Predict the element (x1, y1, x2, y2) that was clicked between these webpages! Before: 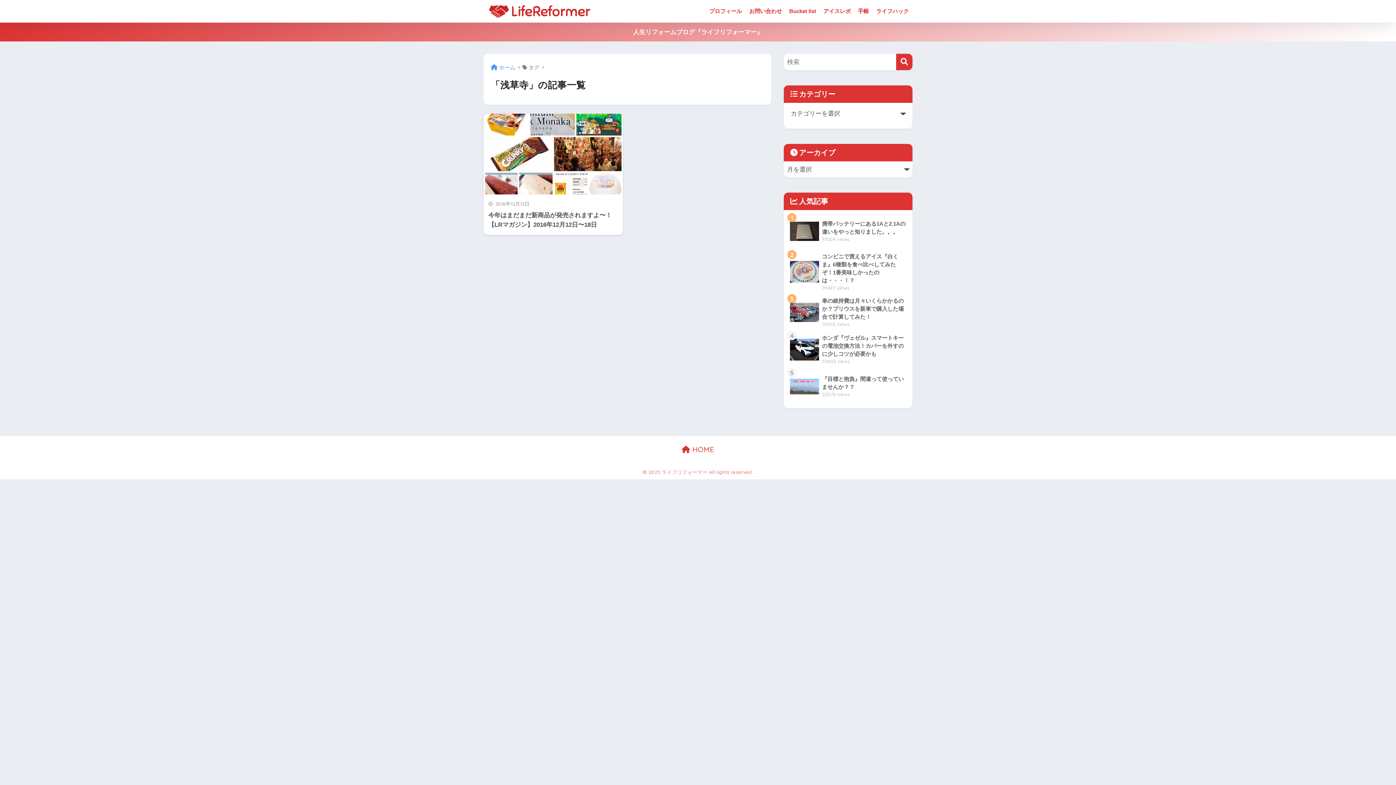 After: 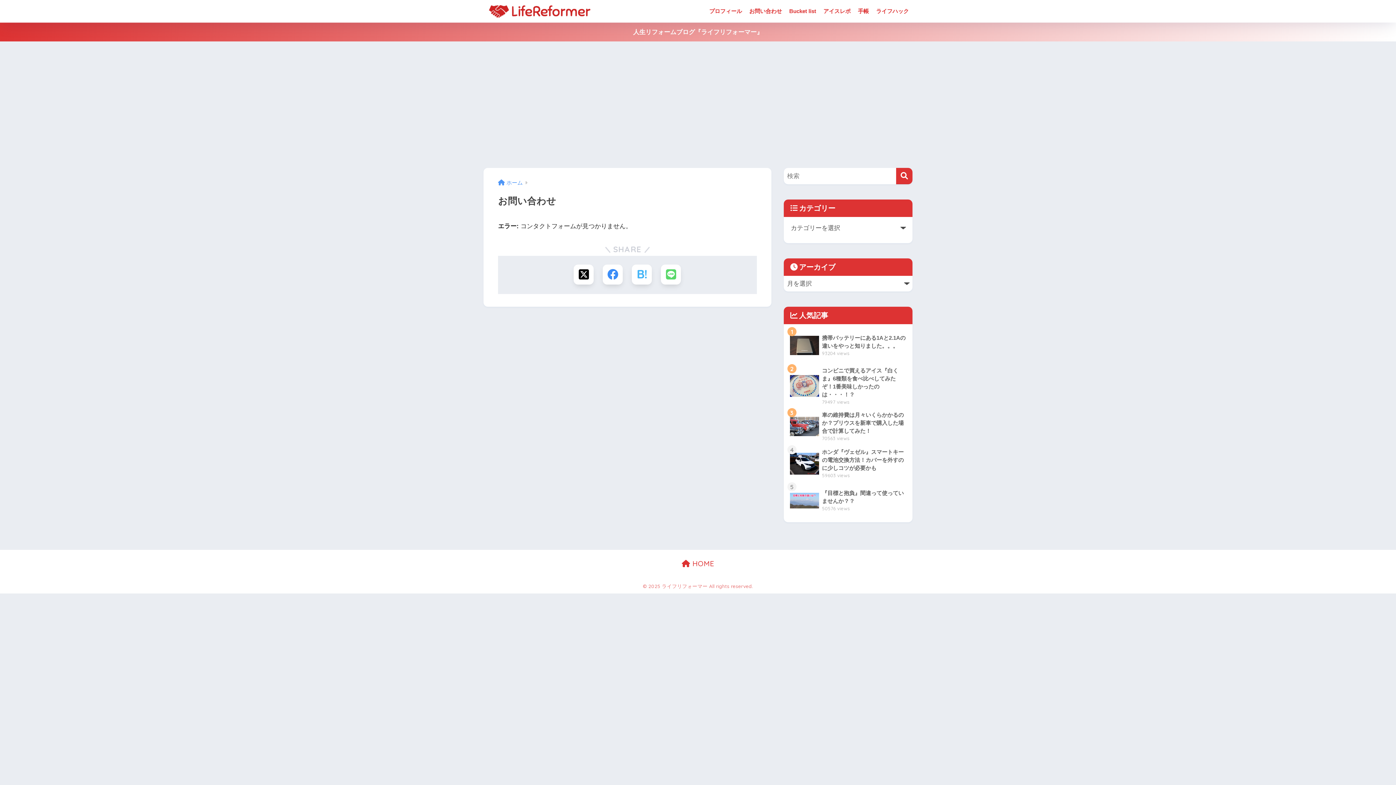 Action: bbox: (745, 0, 785, 22) label: お問い合わせ